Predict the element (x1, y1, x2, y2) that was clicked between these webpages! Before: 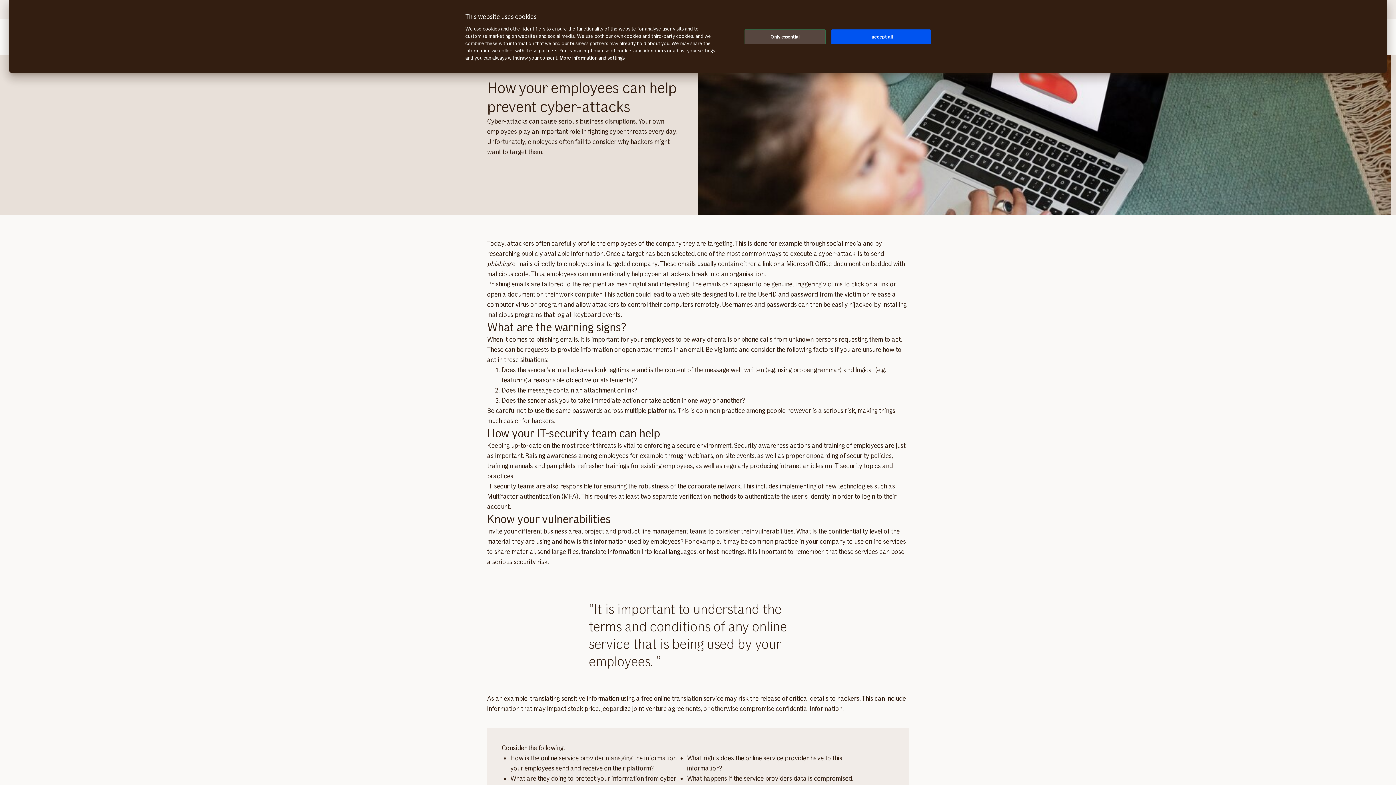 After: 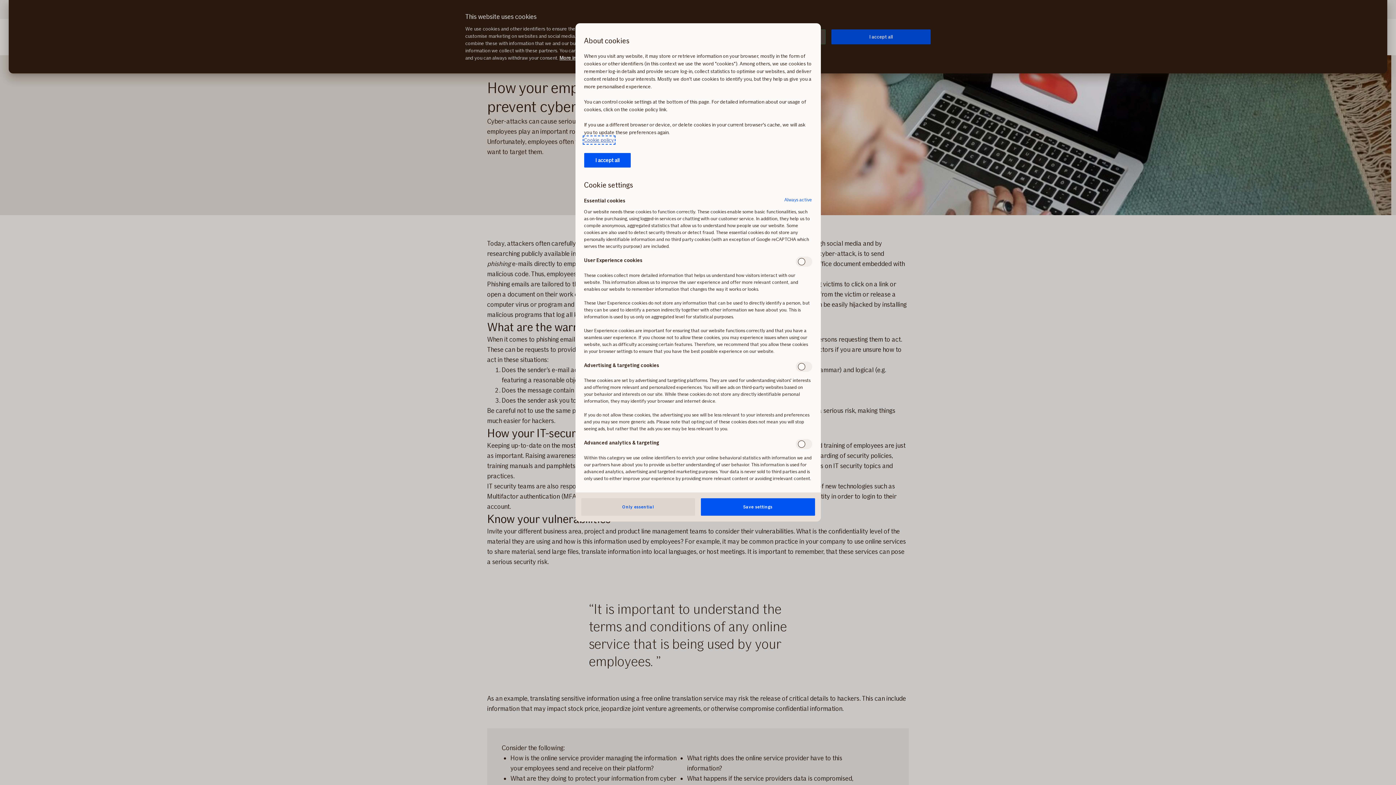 Action: bbox: (559, 54, 624, 61) label: More information and settings